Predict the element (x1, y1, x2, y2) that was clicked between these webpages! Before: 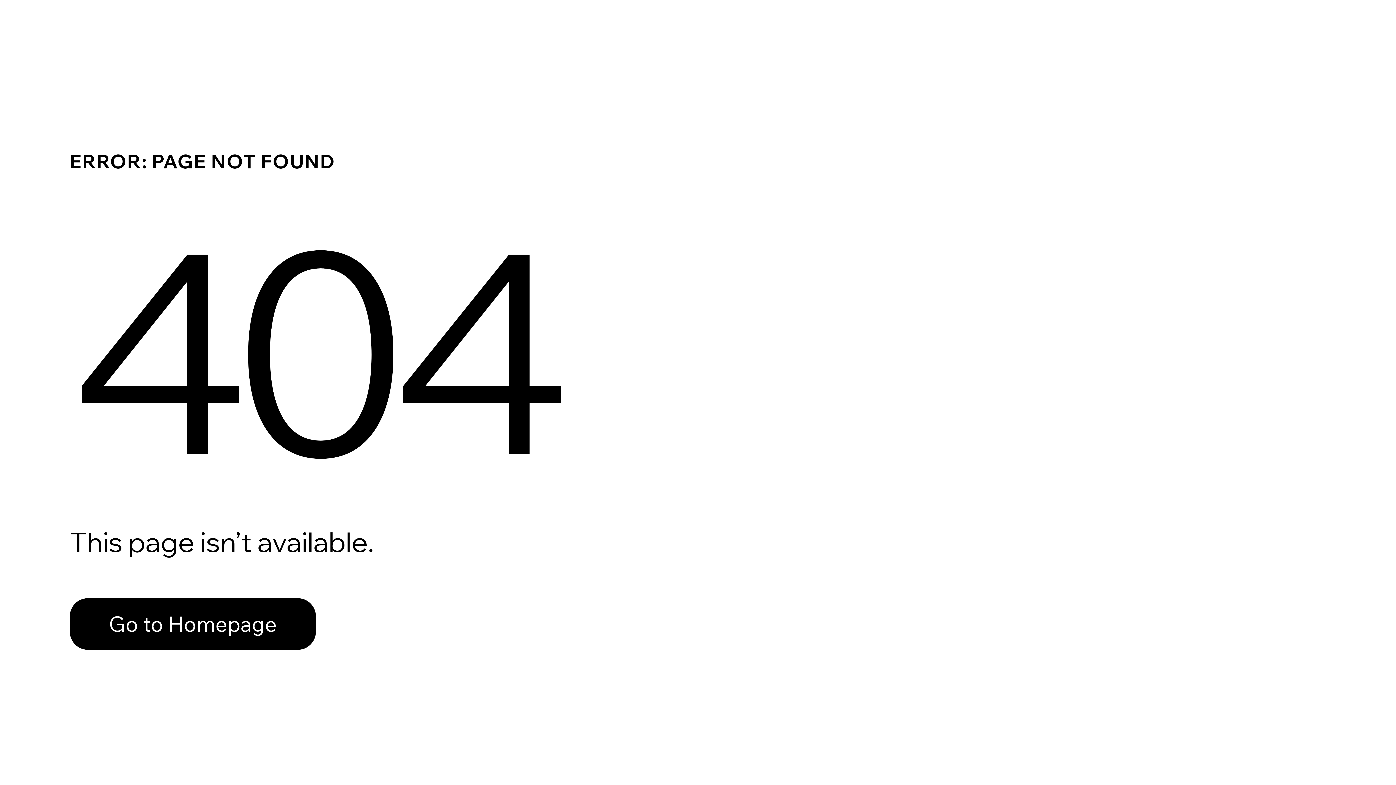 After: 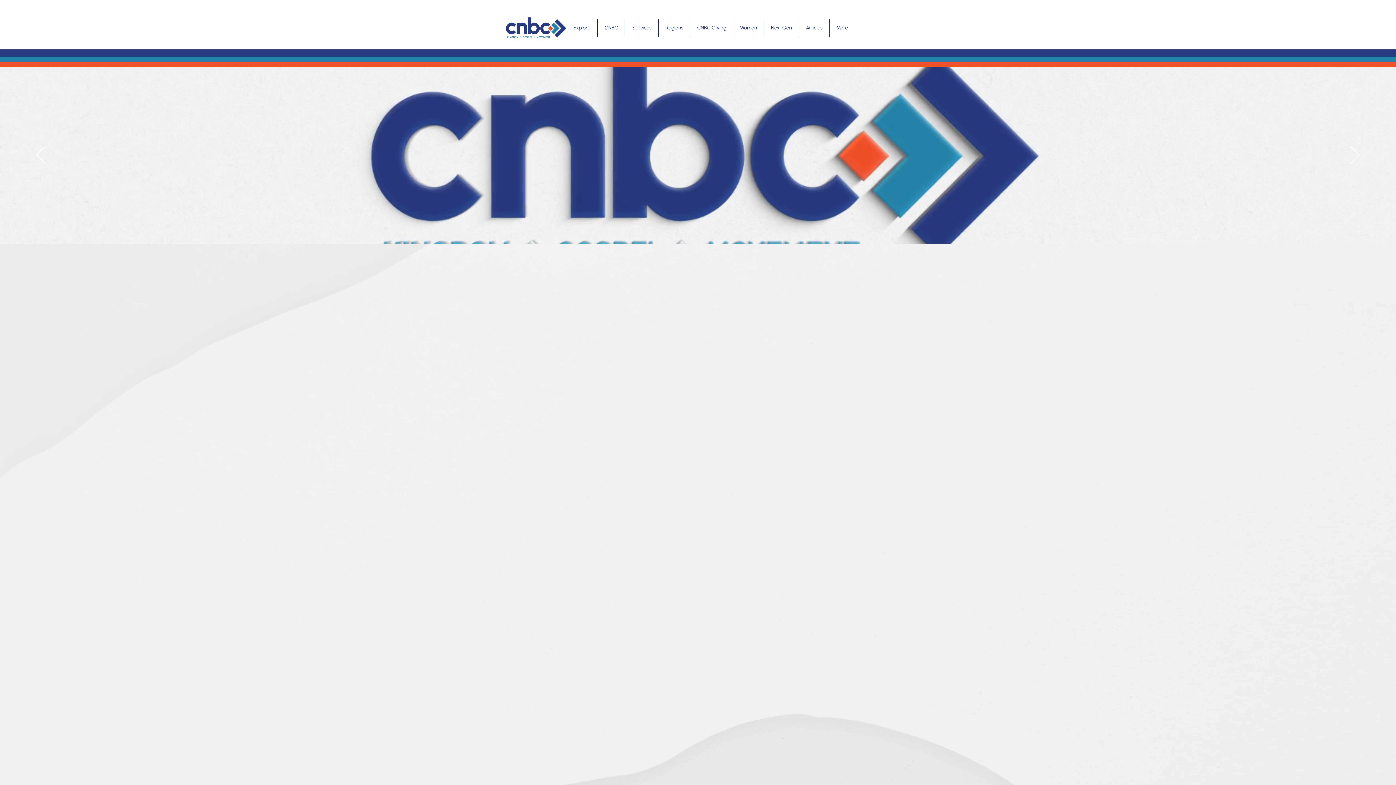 Action: bbox: (69, 598, 316, 650) label: Go to Homepage